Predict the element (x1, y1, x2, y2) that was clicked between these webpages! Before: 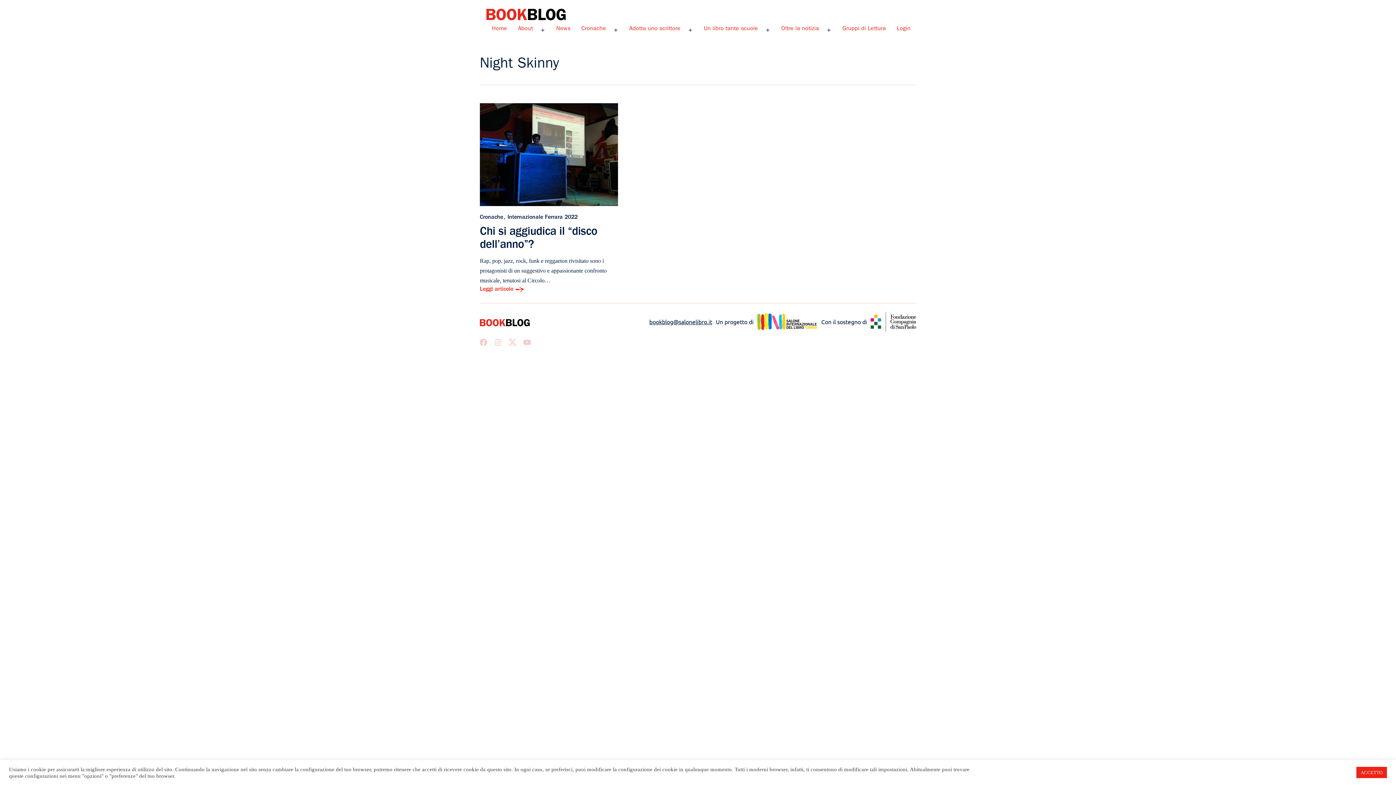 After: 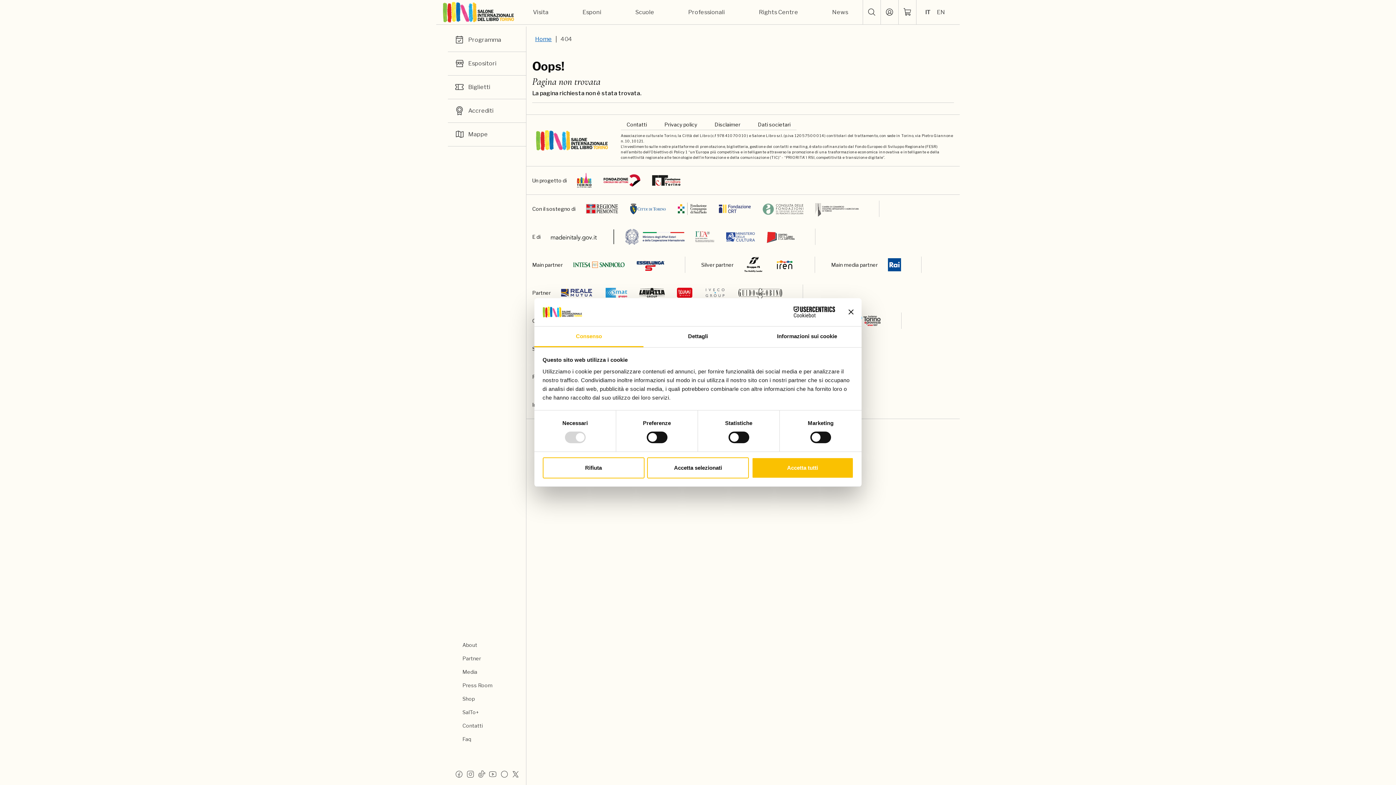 Action: bbox: (757, 312, 817, 330)